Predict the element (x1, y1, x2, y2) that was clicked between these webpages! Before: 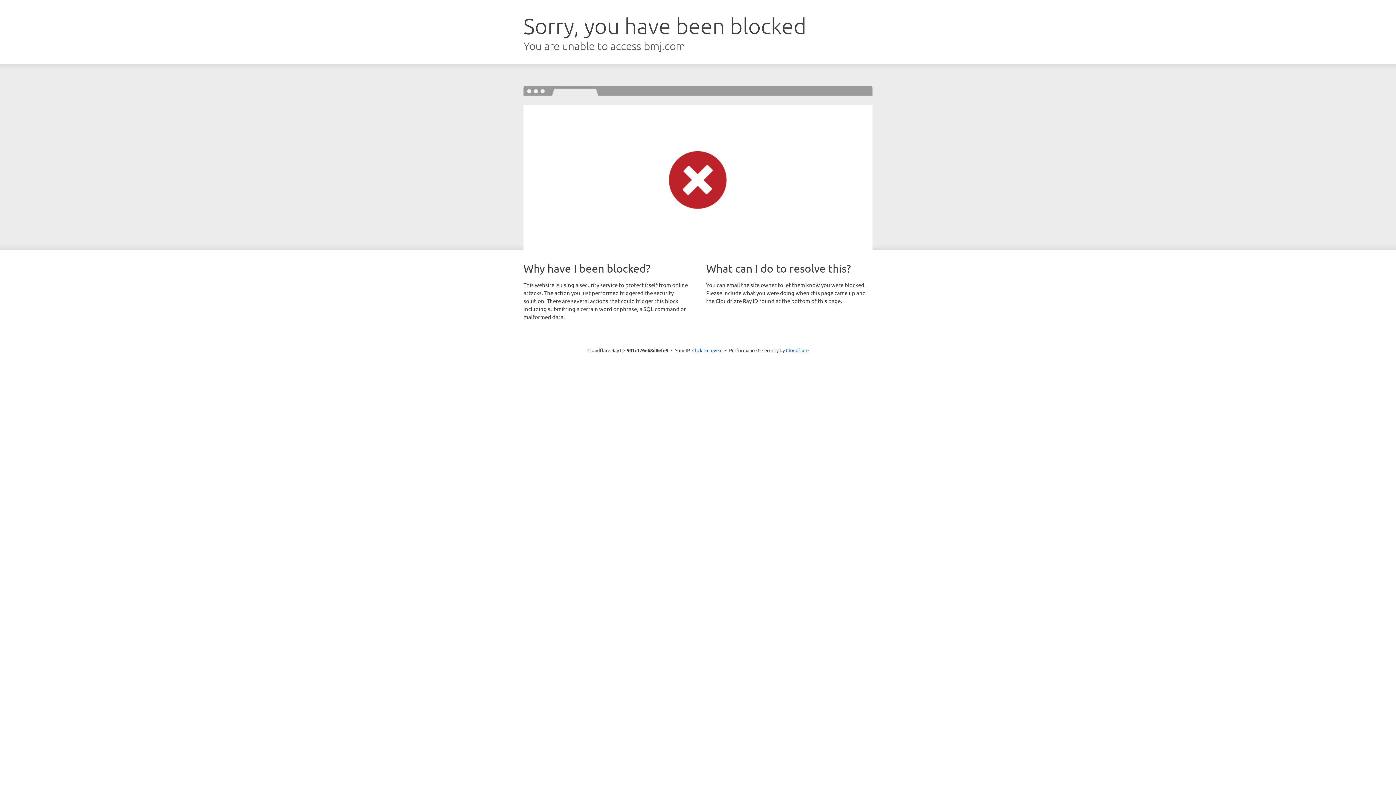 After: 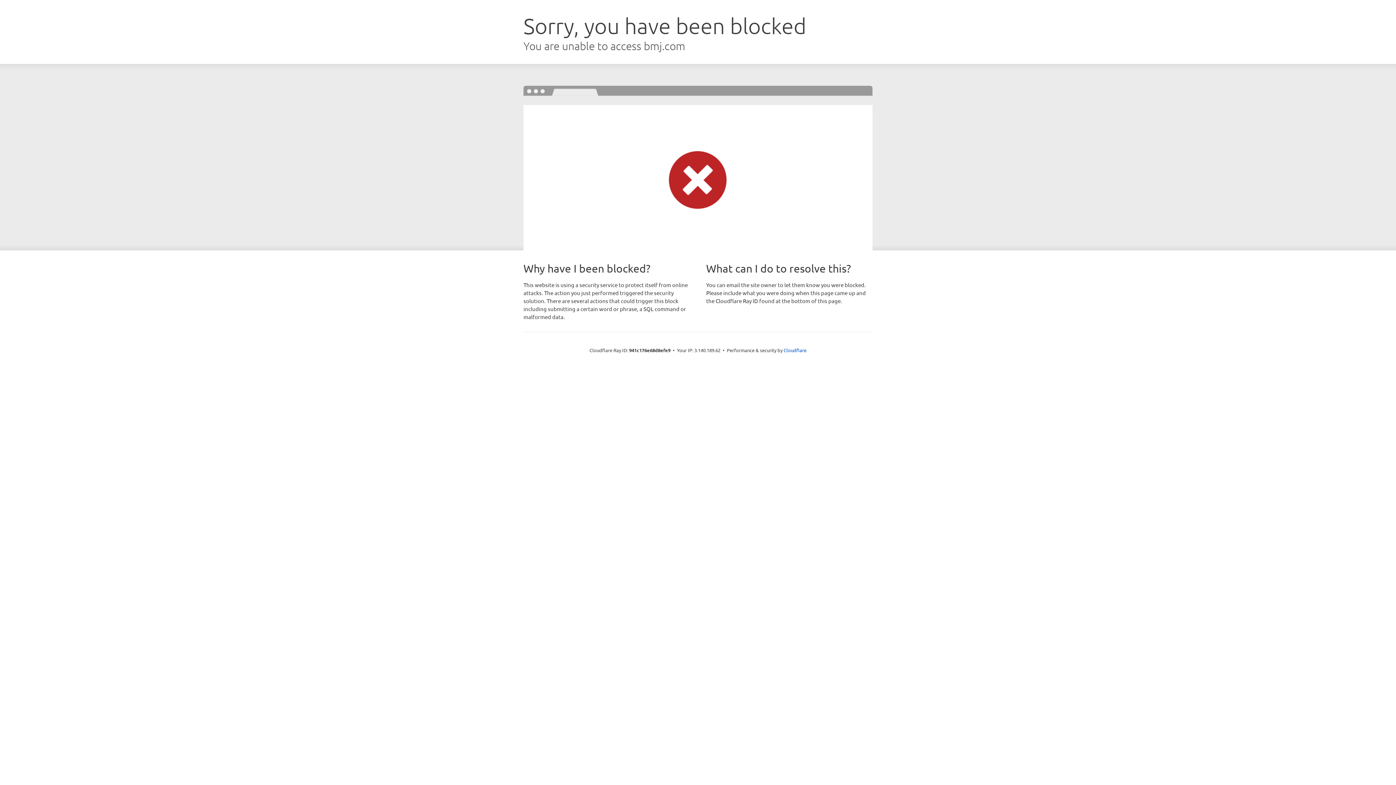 Action: bbox: (692, 346, 722, 353) label: Click to reveal